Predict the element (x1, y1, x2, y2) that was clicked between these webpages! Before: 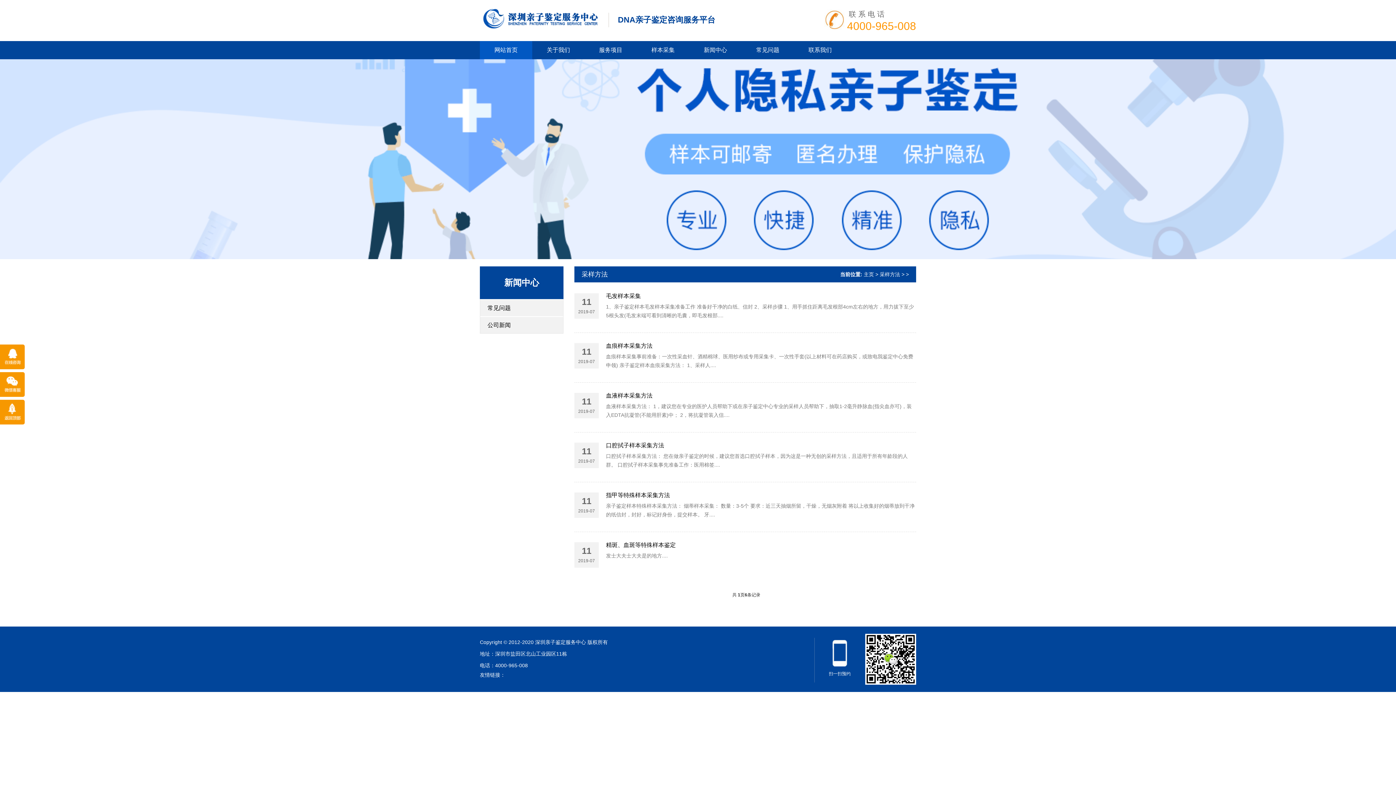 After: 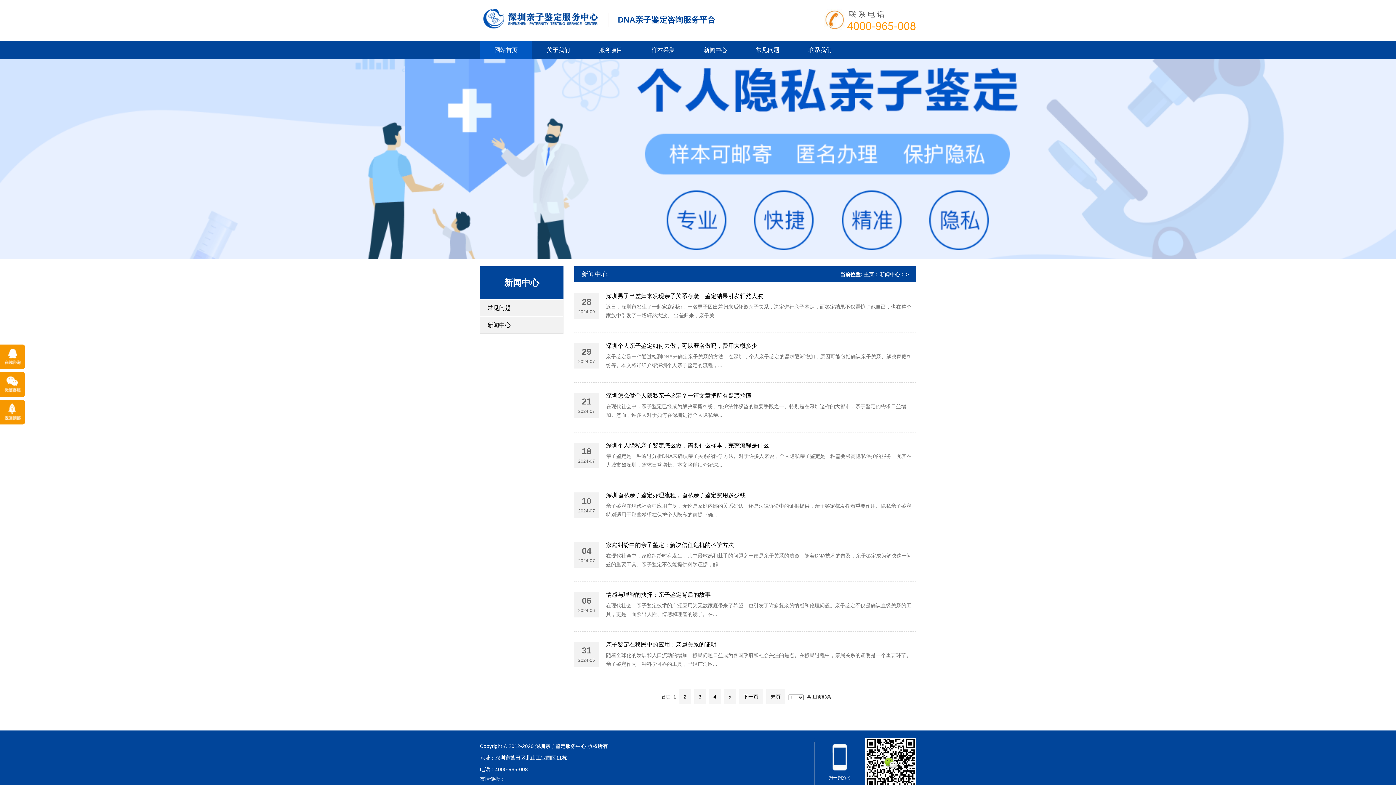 Action: label: 新闻中心 bbox: (504, 277, 539, 287)